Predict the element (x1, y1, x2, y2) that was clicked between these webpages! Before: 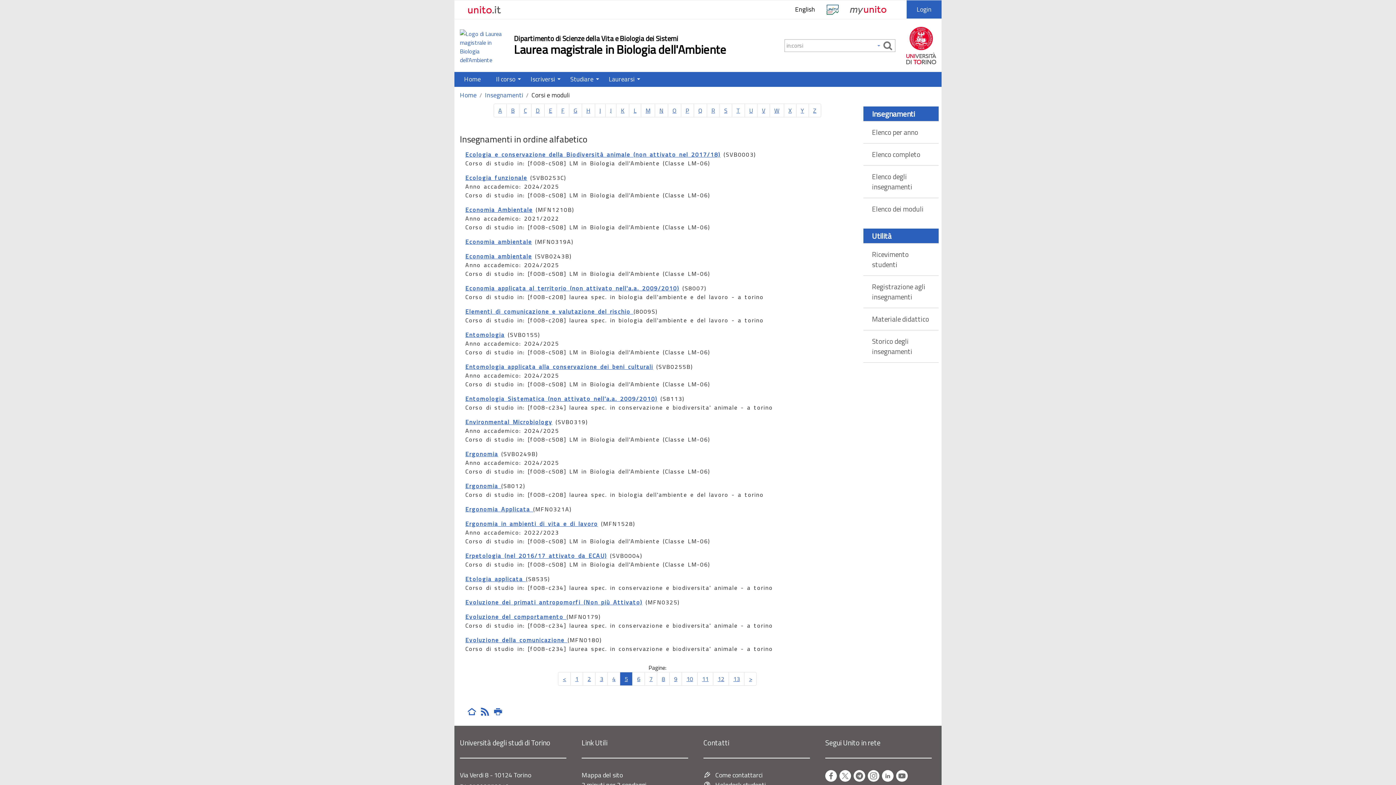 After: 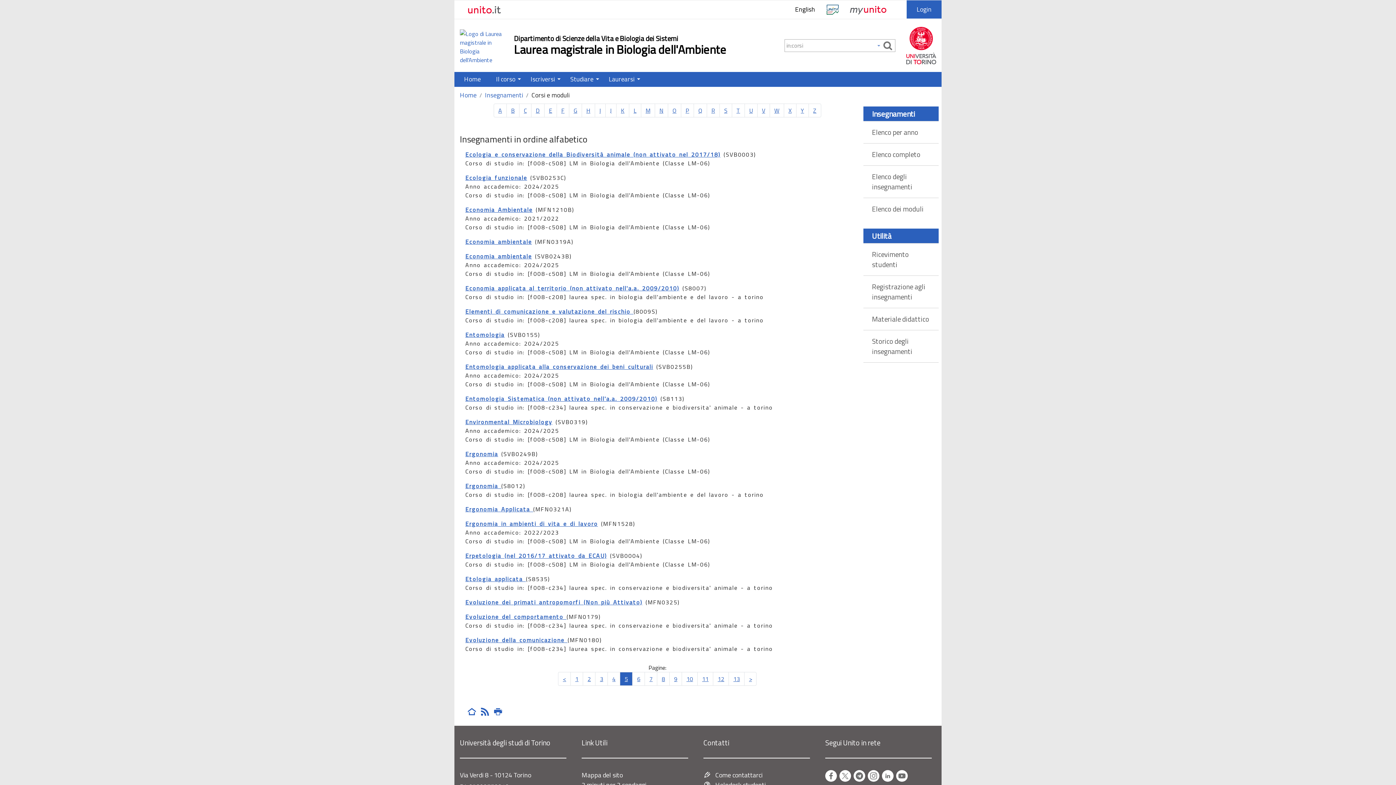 Action: bbox: (460, 0, 611, 18)